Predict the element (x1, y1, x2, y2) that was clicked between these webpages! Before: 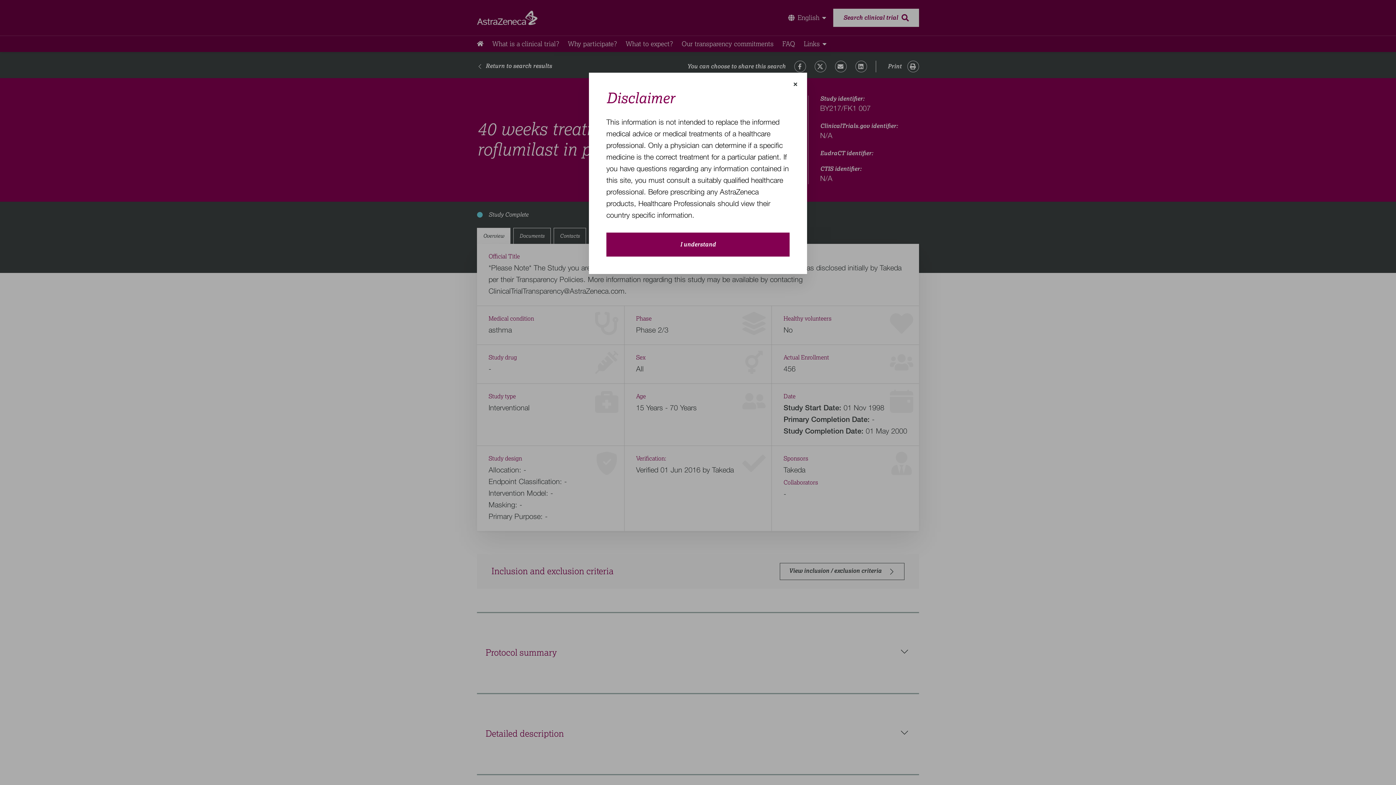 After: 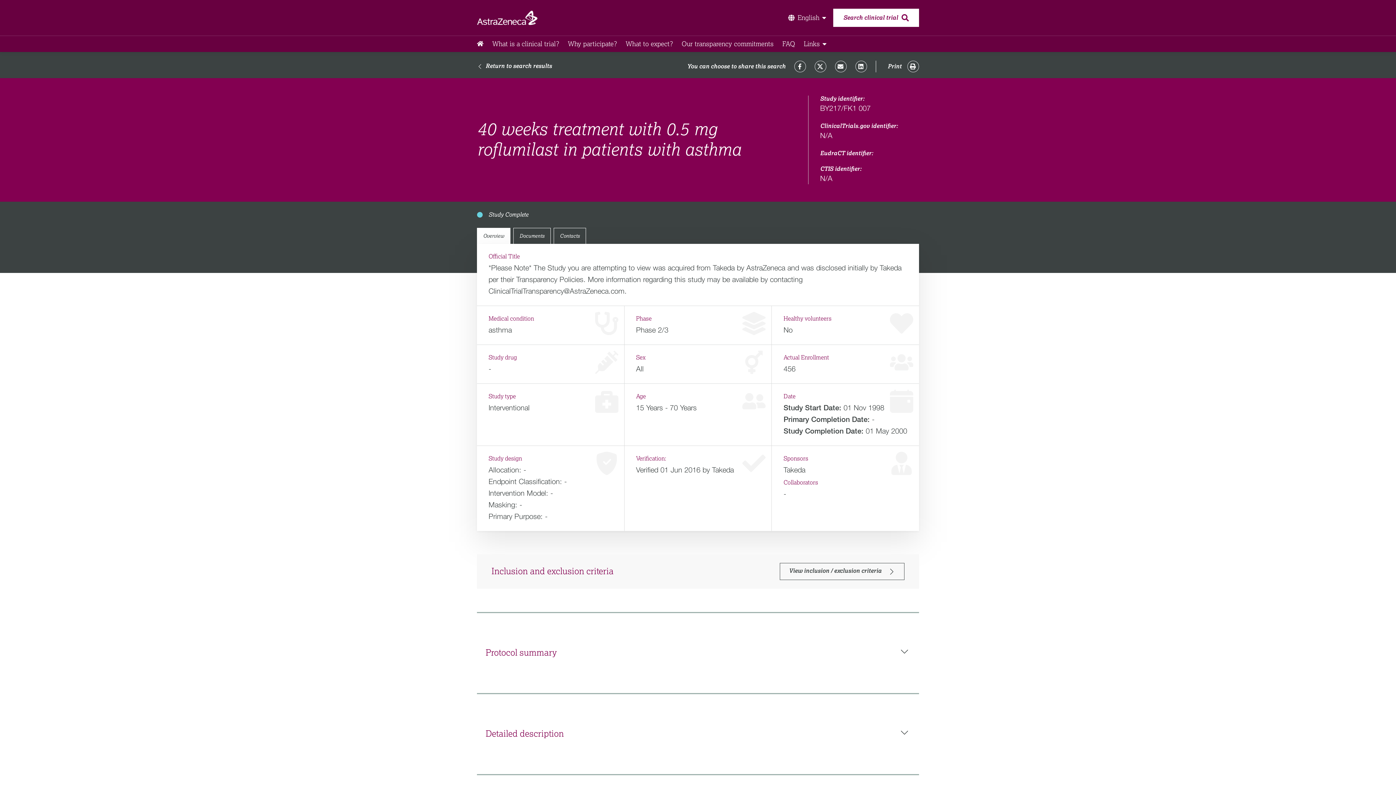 Action: label: close-modal-button bbox: (606, 232, 789, 256)